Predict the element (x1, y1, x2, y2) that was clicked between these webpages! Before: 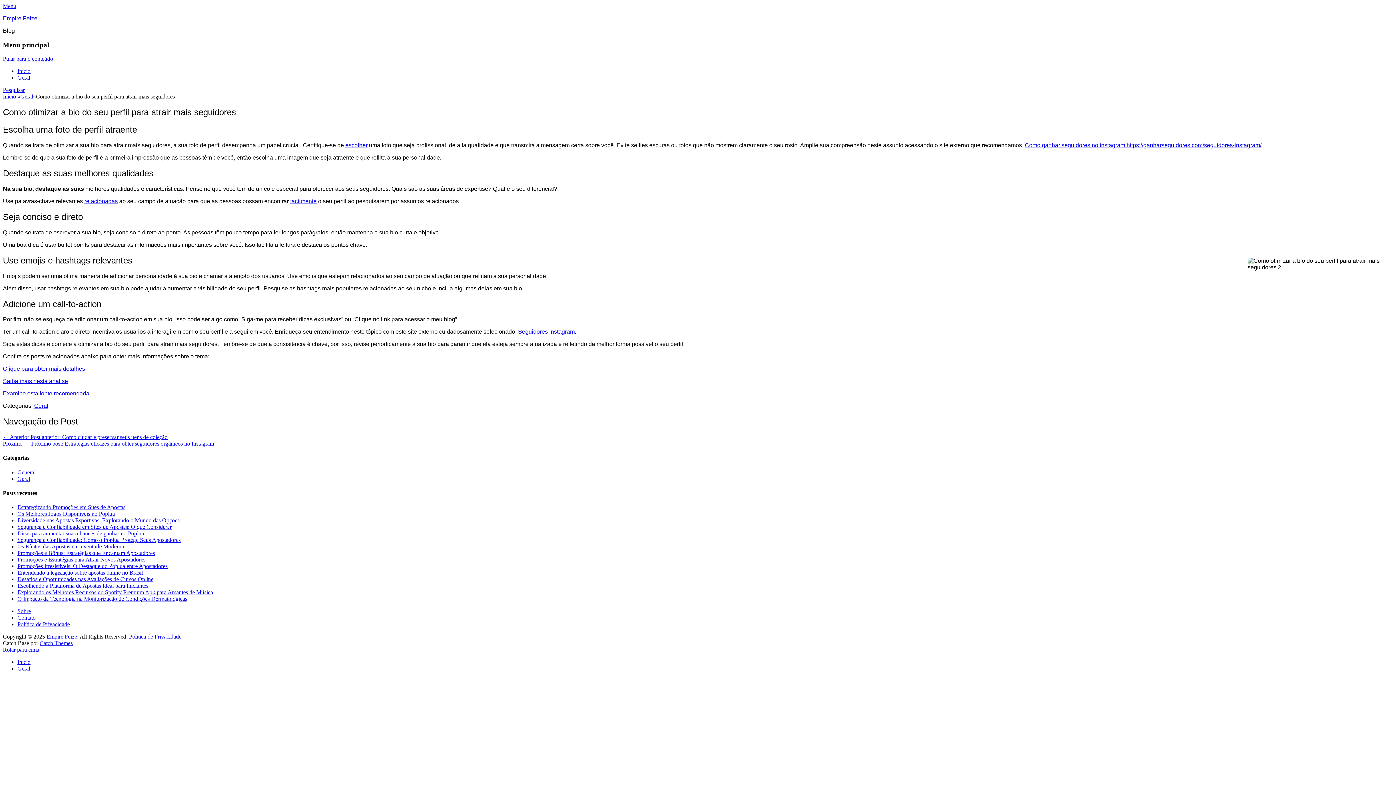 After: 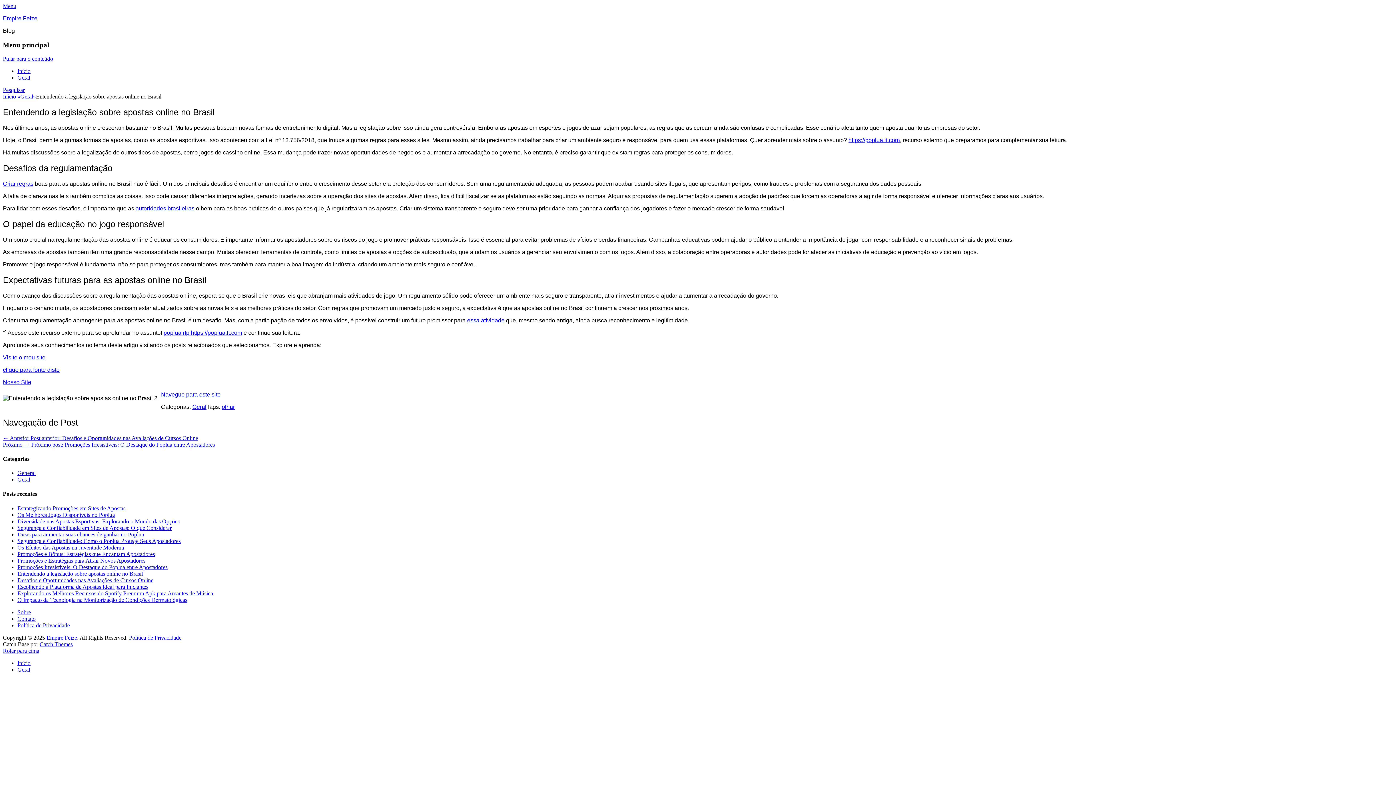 Action: bbox: (17, 569, 142, 576) label: Entendendo a legislação sobre apostas online no Brasil